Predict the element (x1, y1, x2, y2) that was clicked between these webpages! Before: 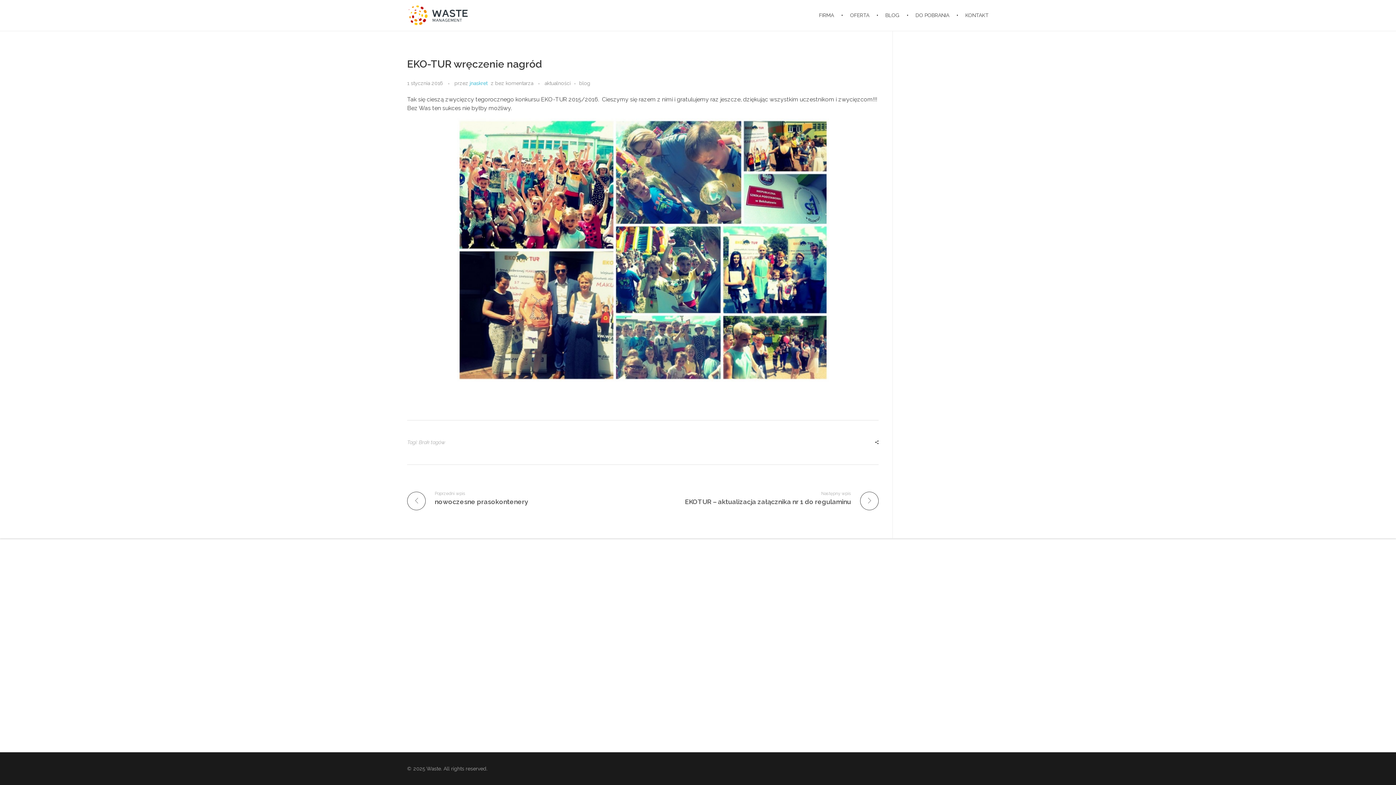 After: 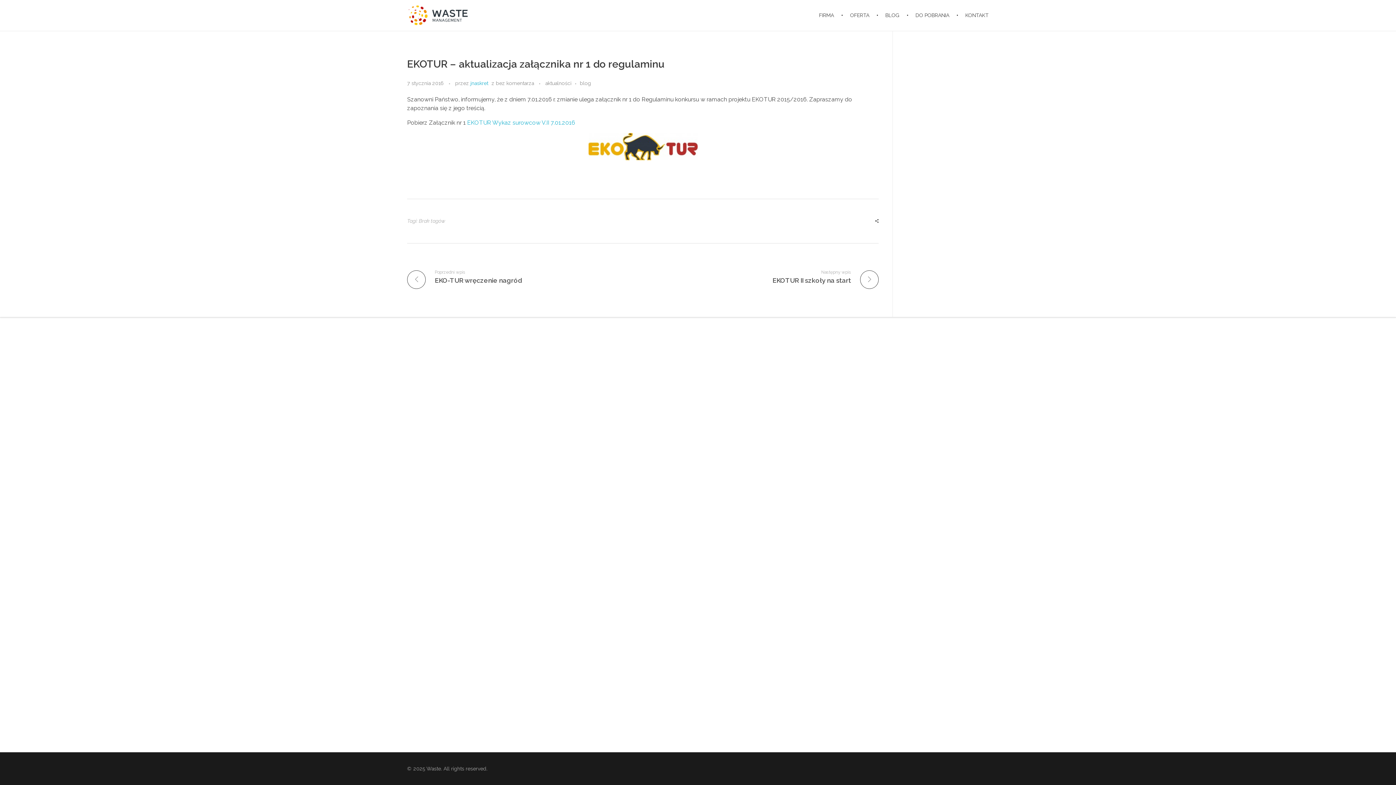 Action: bbox: (648, 490, 878, 505) label: Następny wpis

EKOTUR – aktualizacja załącznika nr 1 do regulaminu